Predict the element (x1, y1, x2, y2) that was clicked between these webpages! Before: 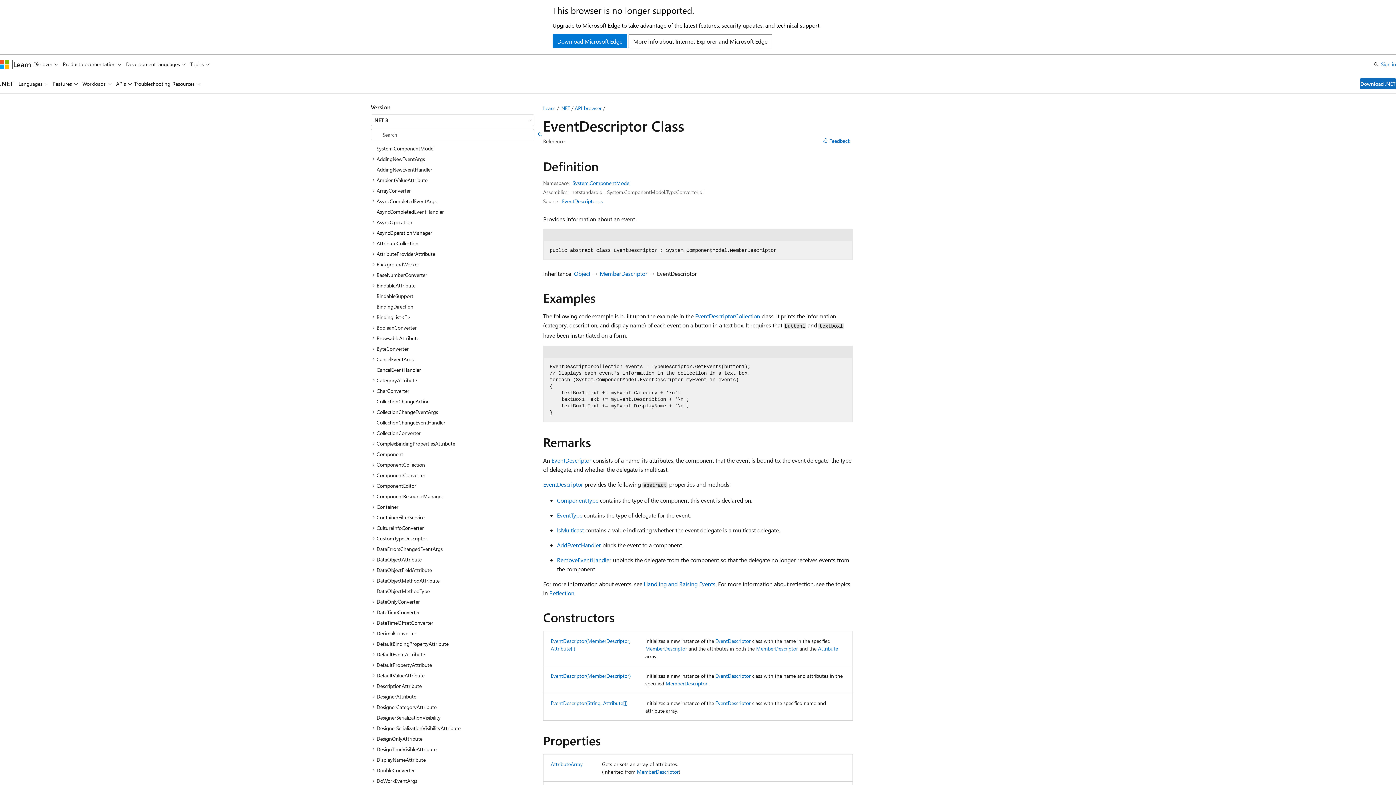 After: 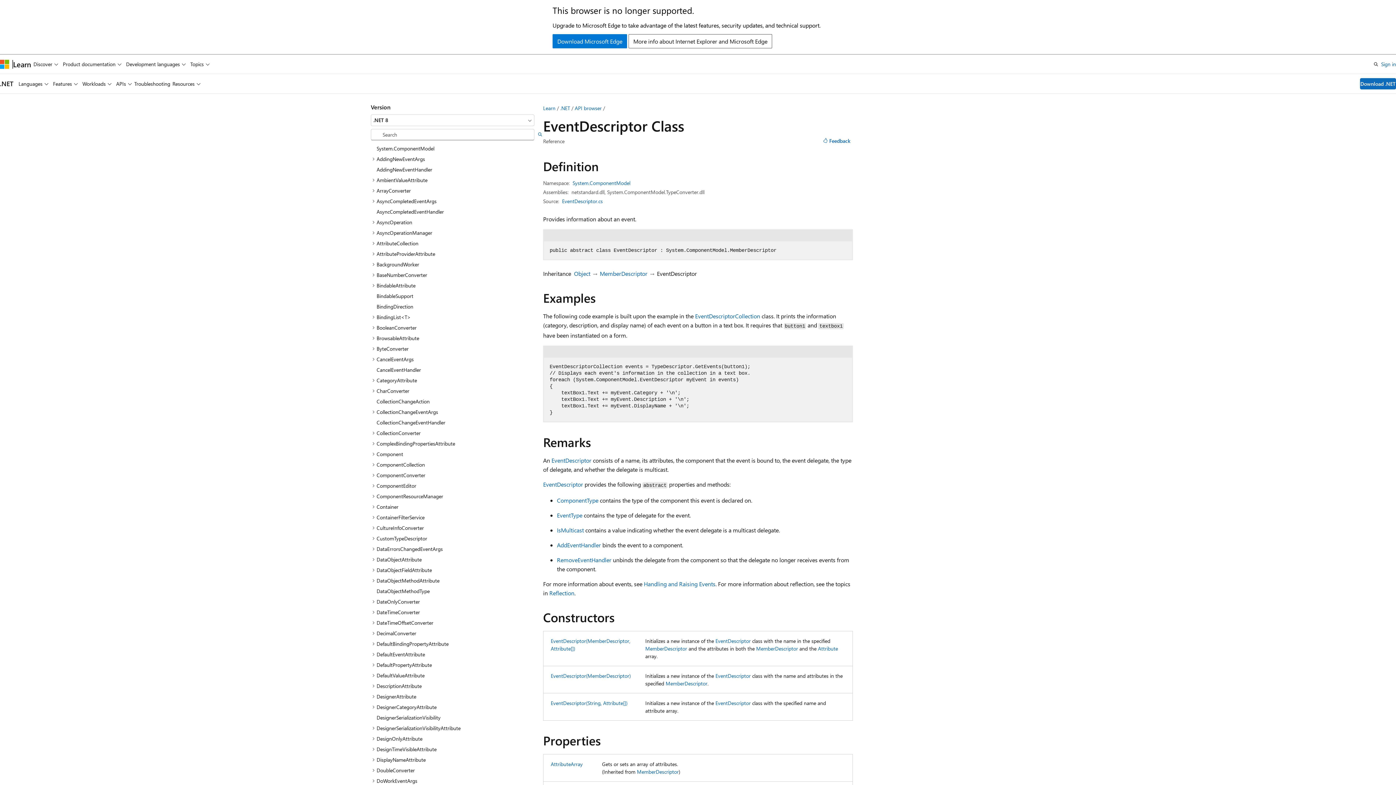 Action: label: EventDescriptor bbox: (551, 456, 591, 464)